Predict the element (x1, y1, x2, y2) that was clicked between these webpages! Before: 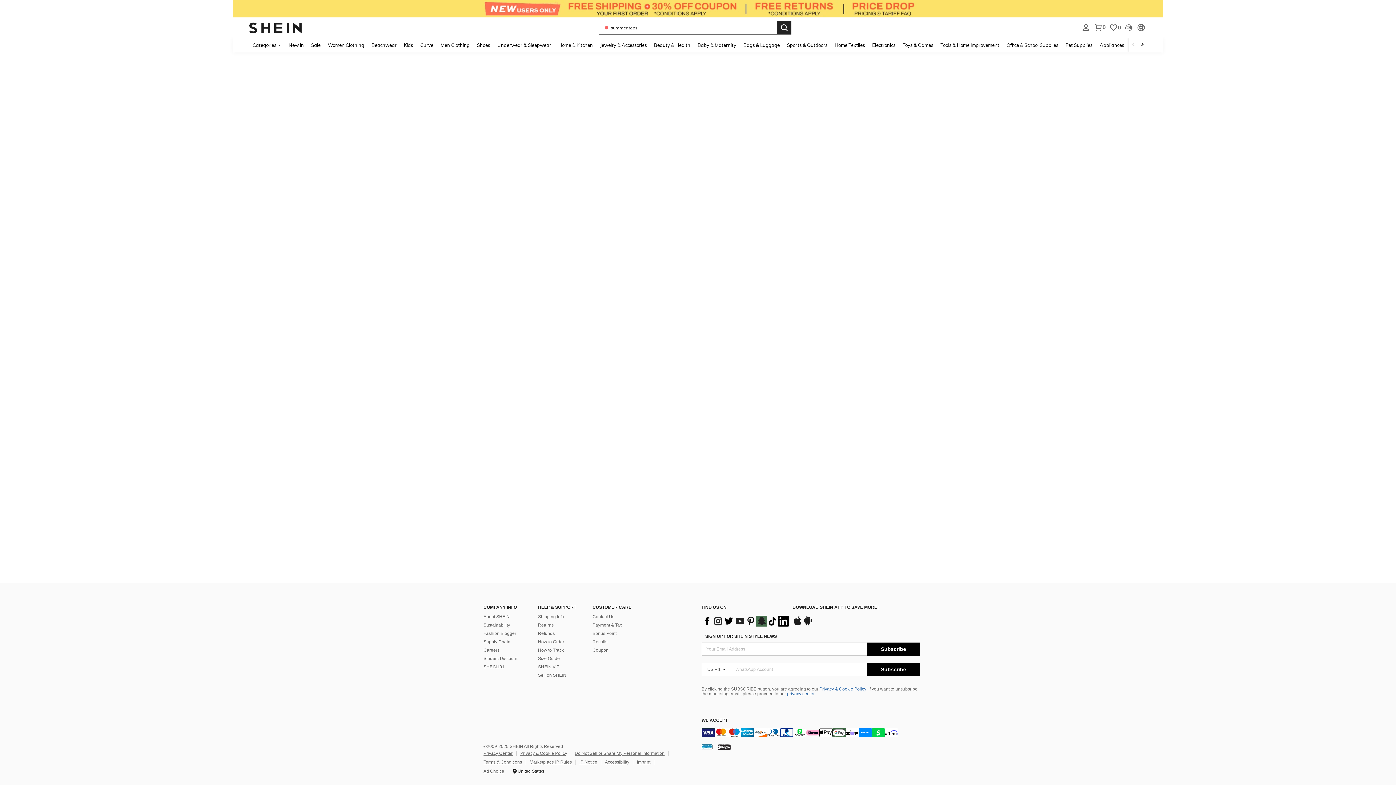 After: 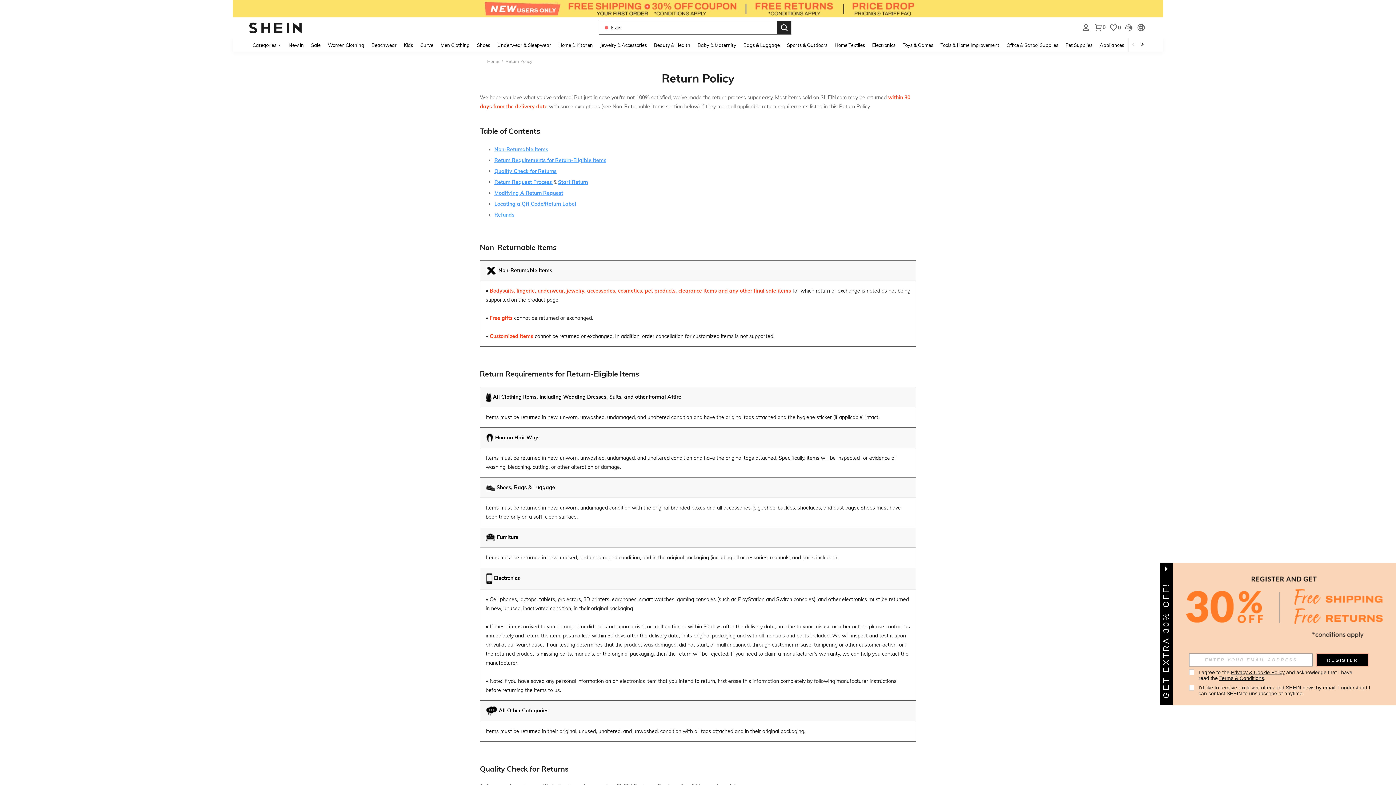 Action: bbox: (748, 0, 840, 16) label: hotzone